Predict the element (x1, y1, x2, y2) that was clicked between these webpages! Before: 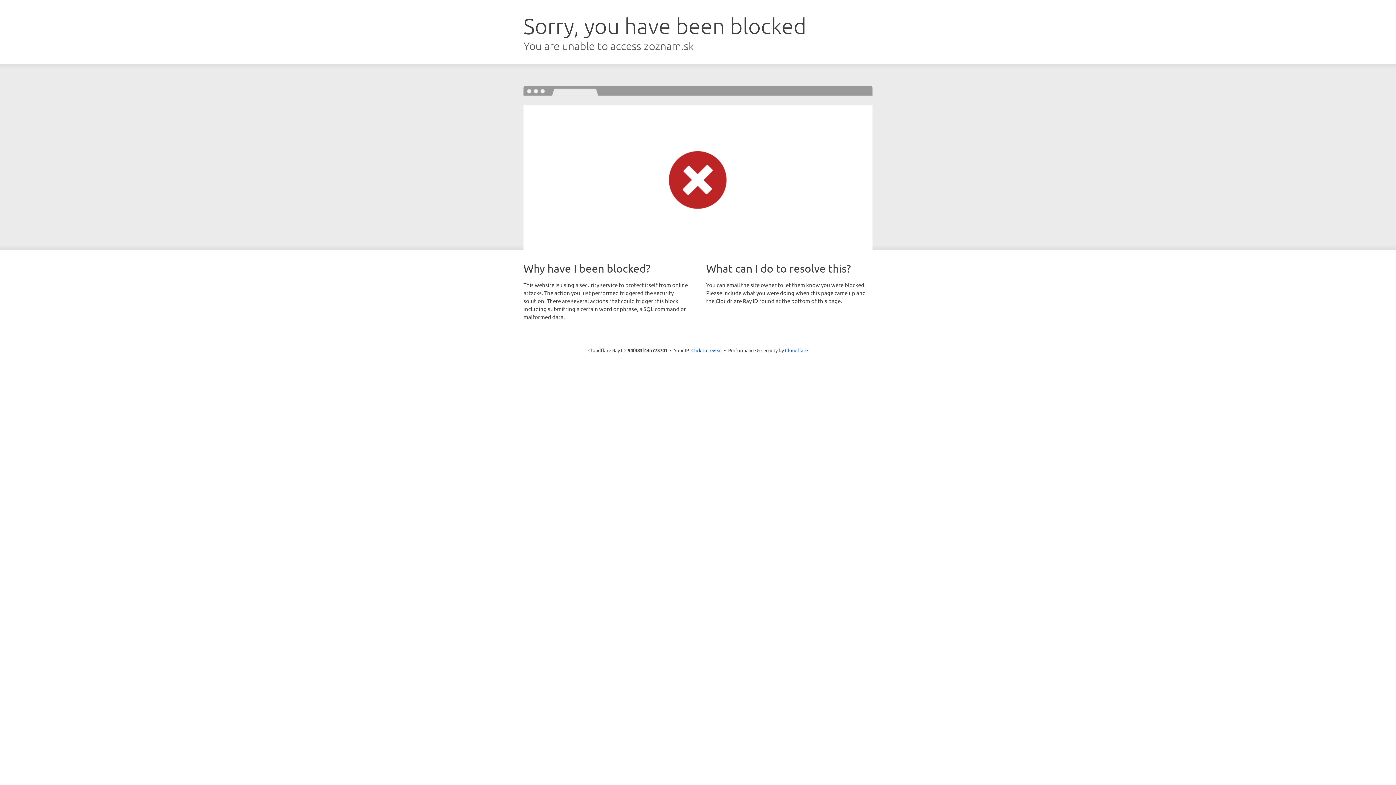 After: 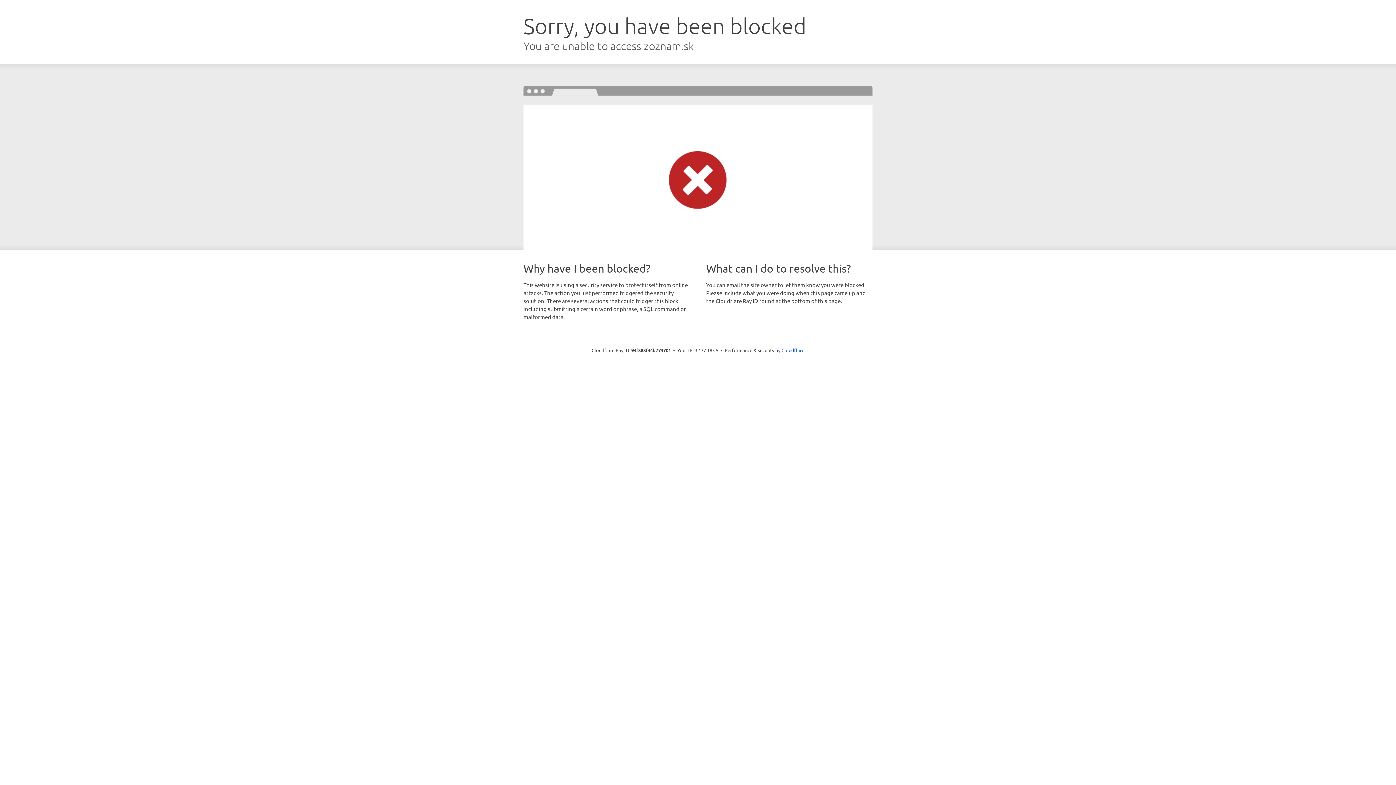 Action: label: Click to reveal bbox: (691, 346, 722, 353)